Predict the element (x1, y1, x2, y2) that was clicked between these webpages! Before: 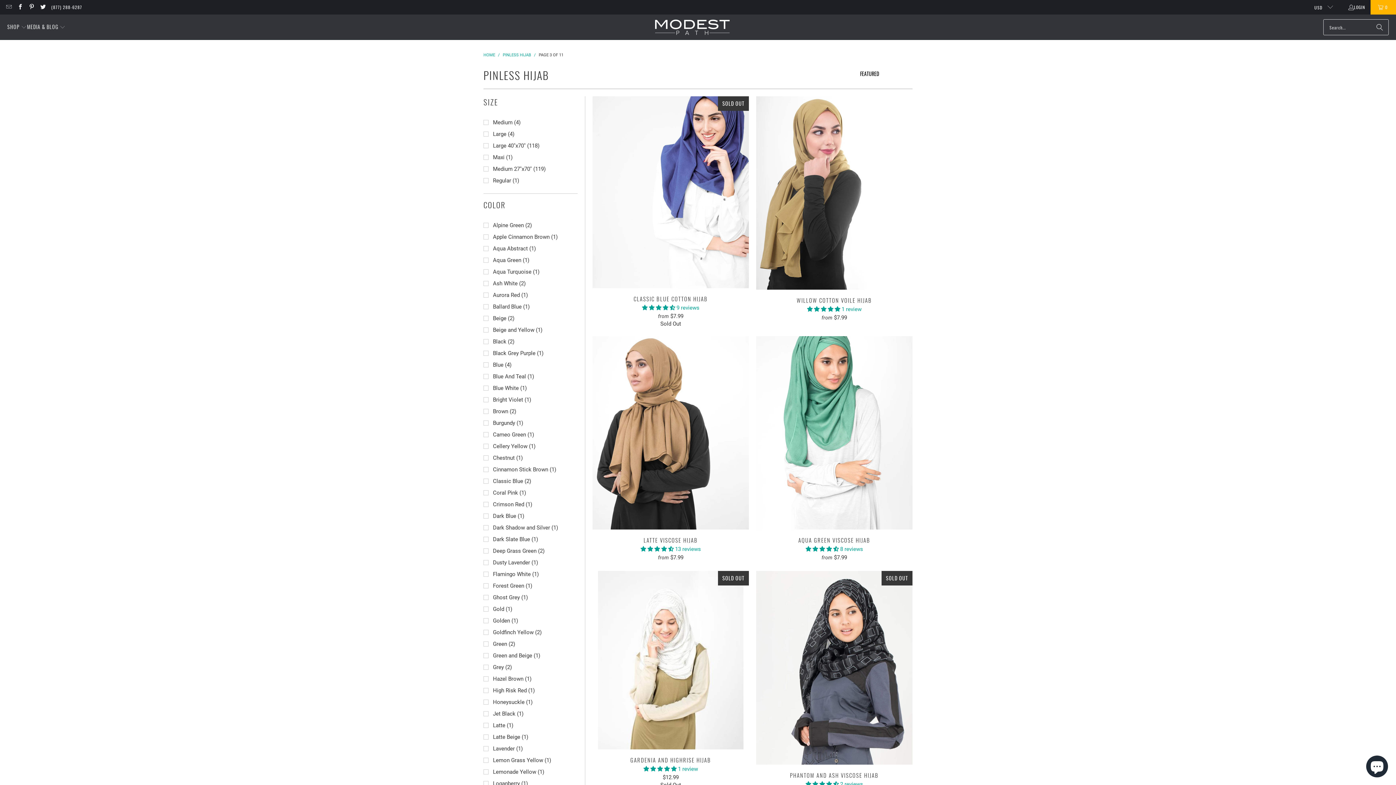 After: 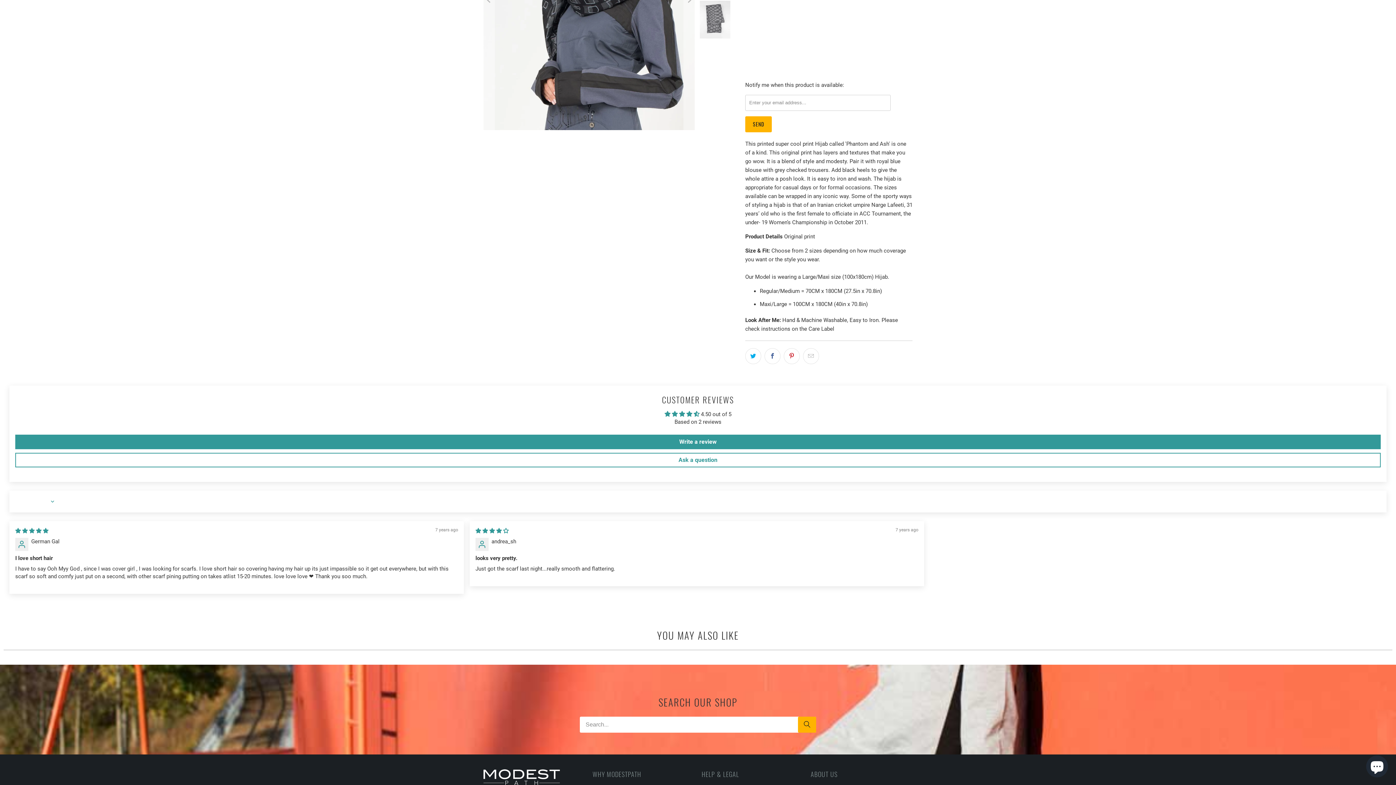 Action: label: 4.50 stars bbox: (805, 781, 838, 787)